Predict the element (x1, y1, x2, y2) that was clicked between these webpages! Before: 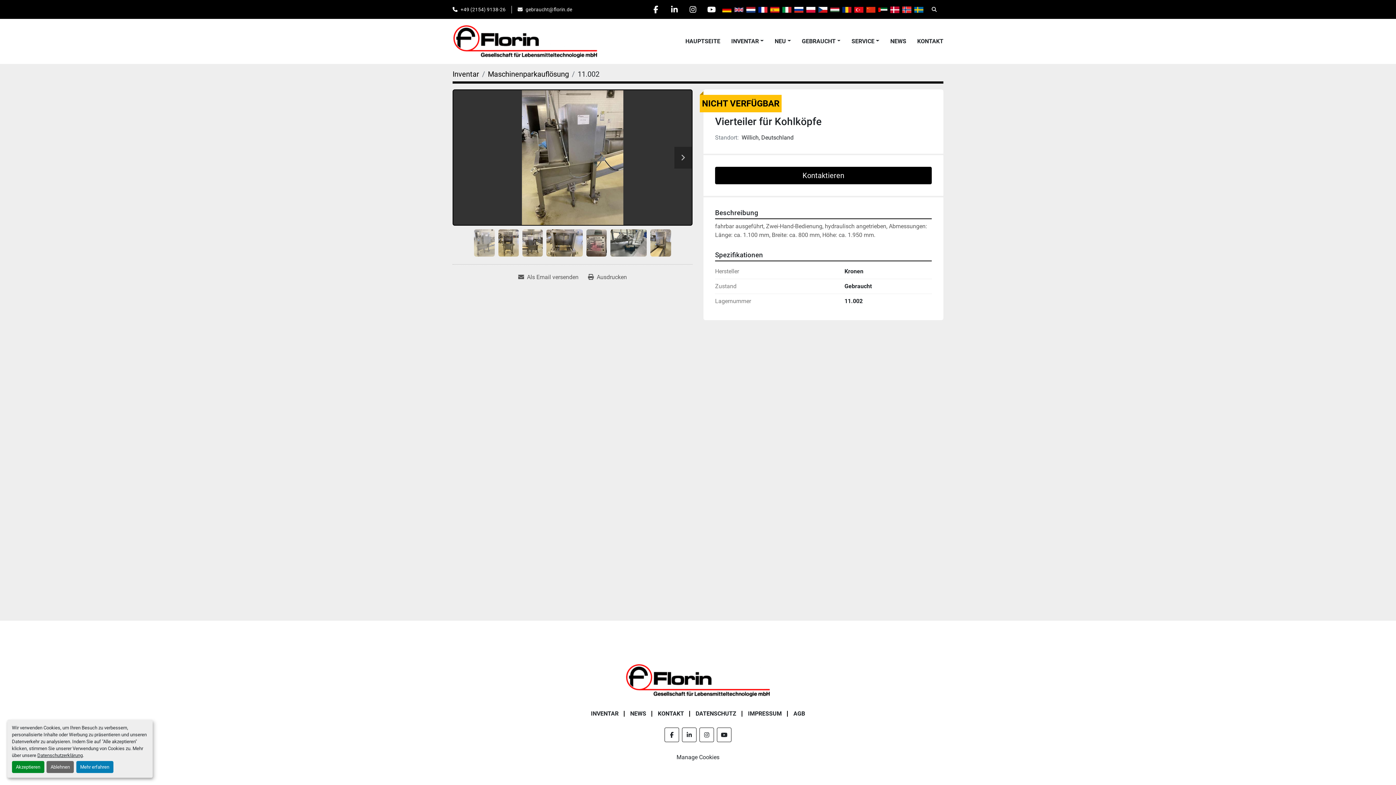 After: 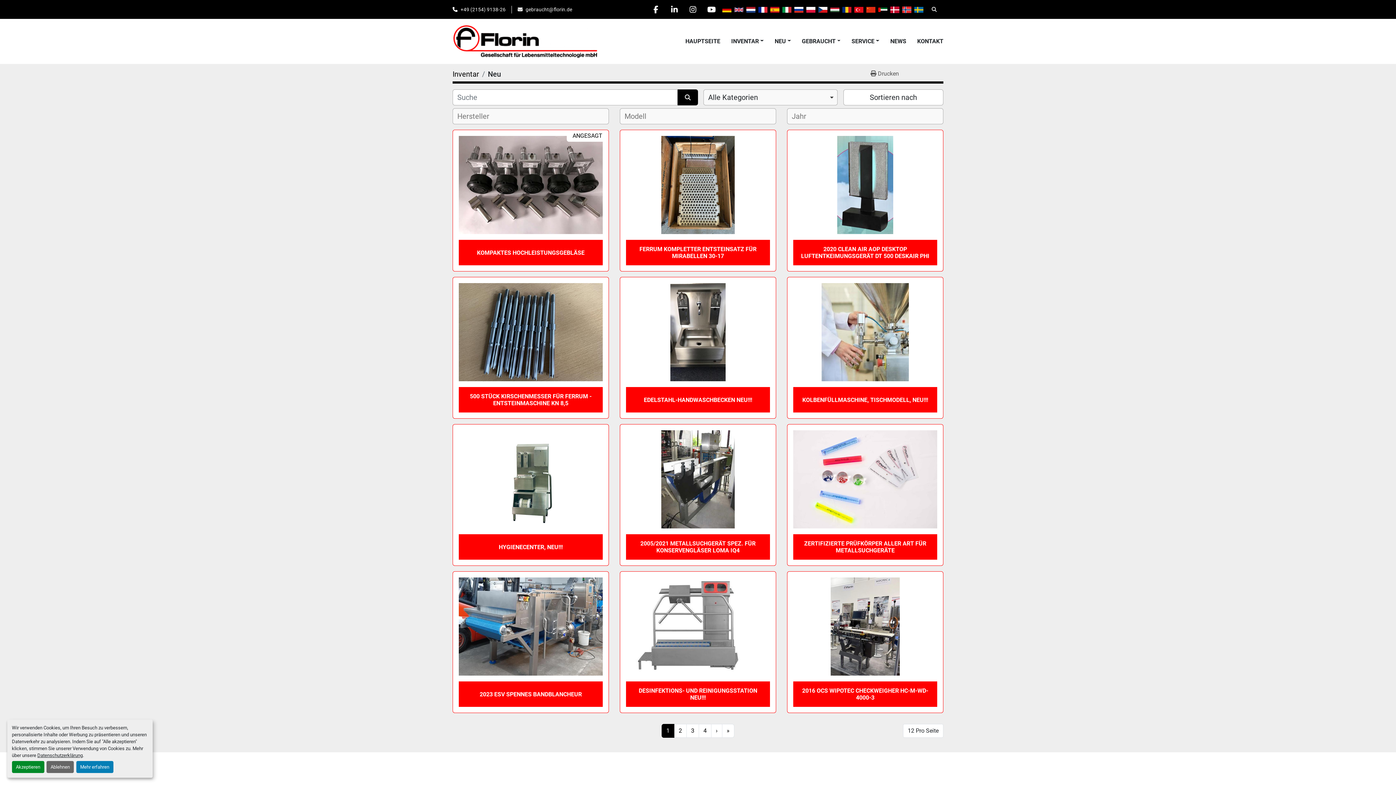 Action: label: NEU bbox: (774, 36, 786, 45)